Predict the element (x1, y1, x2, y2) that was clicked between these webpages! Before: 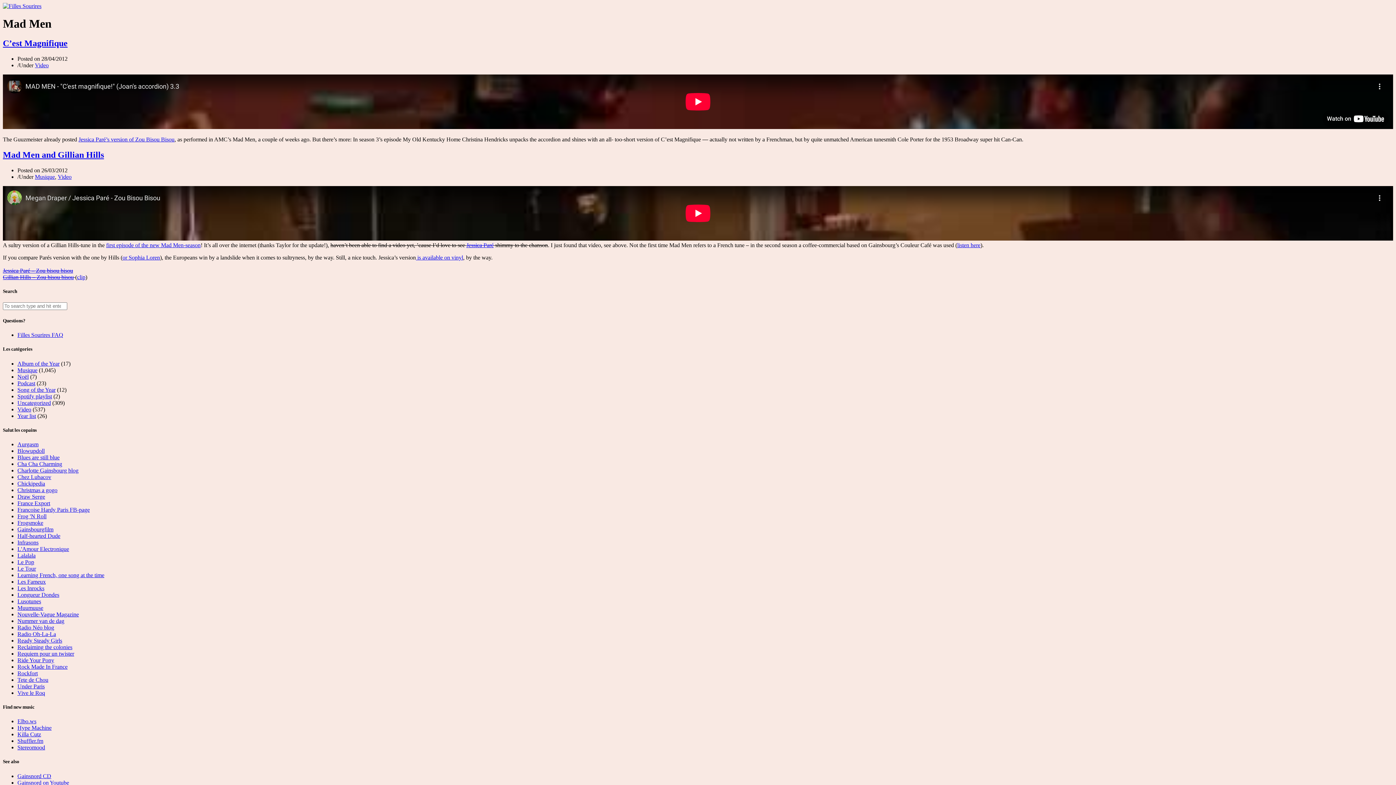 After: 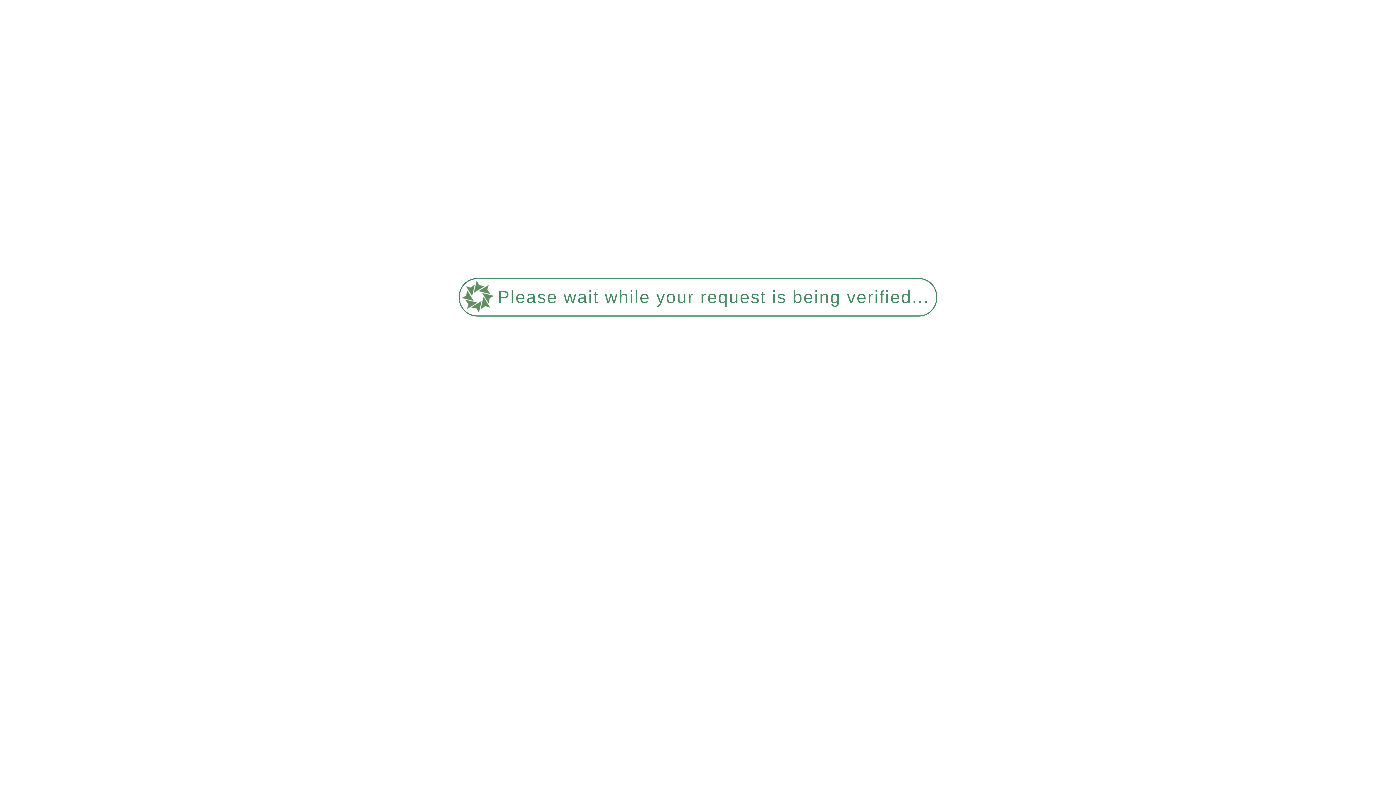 Action: label: Album of the Year bbox: (17, 360, 59, 366)